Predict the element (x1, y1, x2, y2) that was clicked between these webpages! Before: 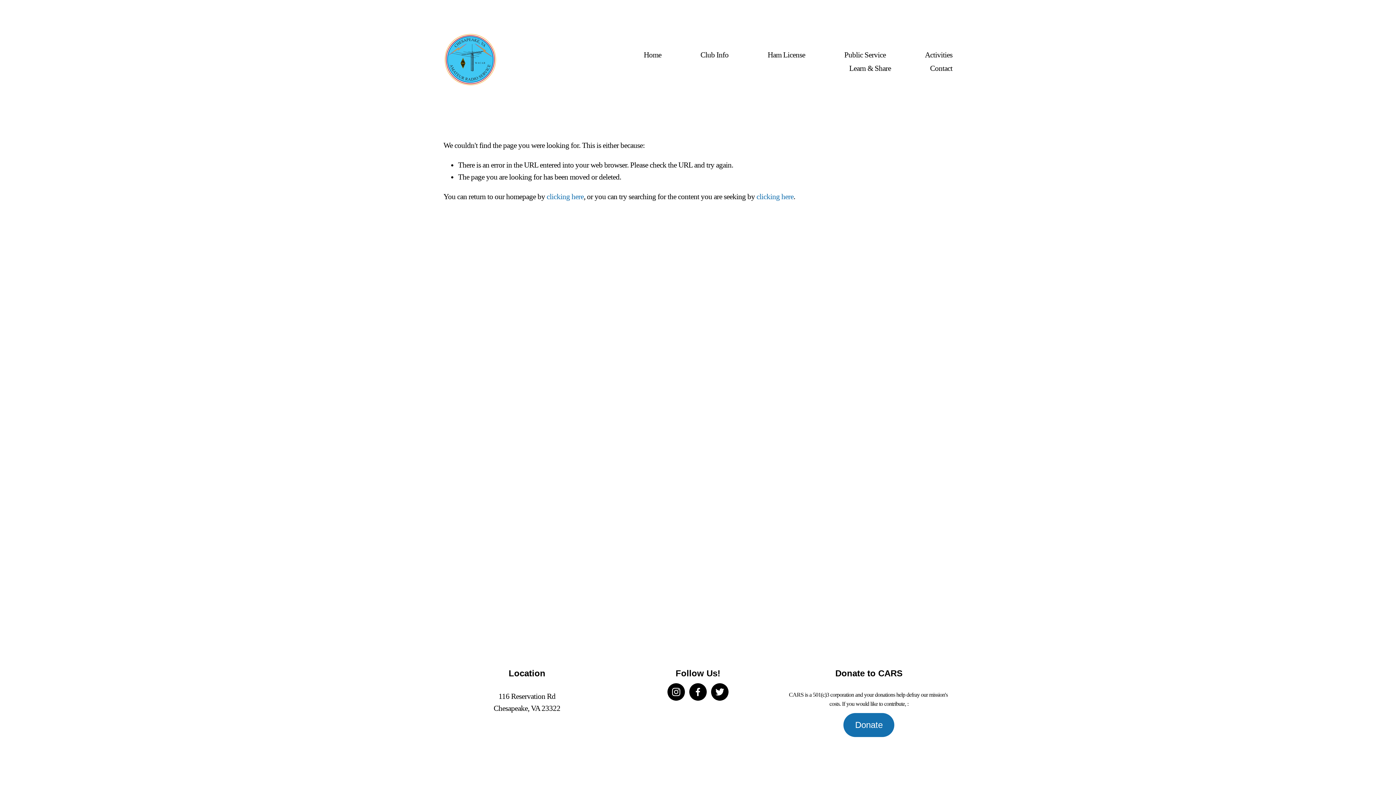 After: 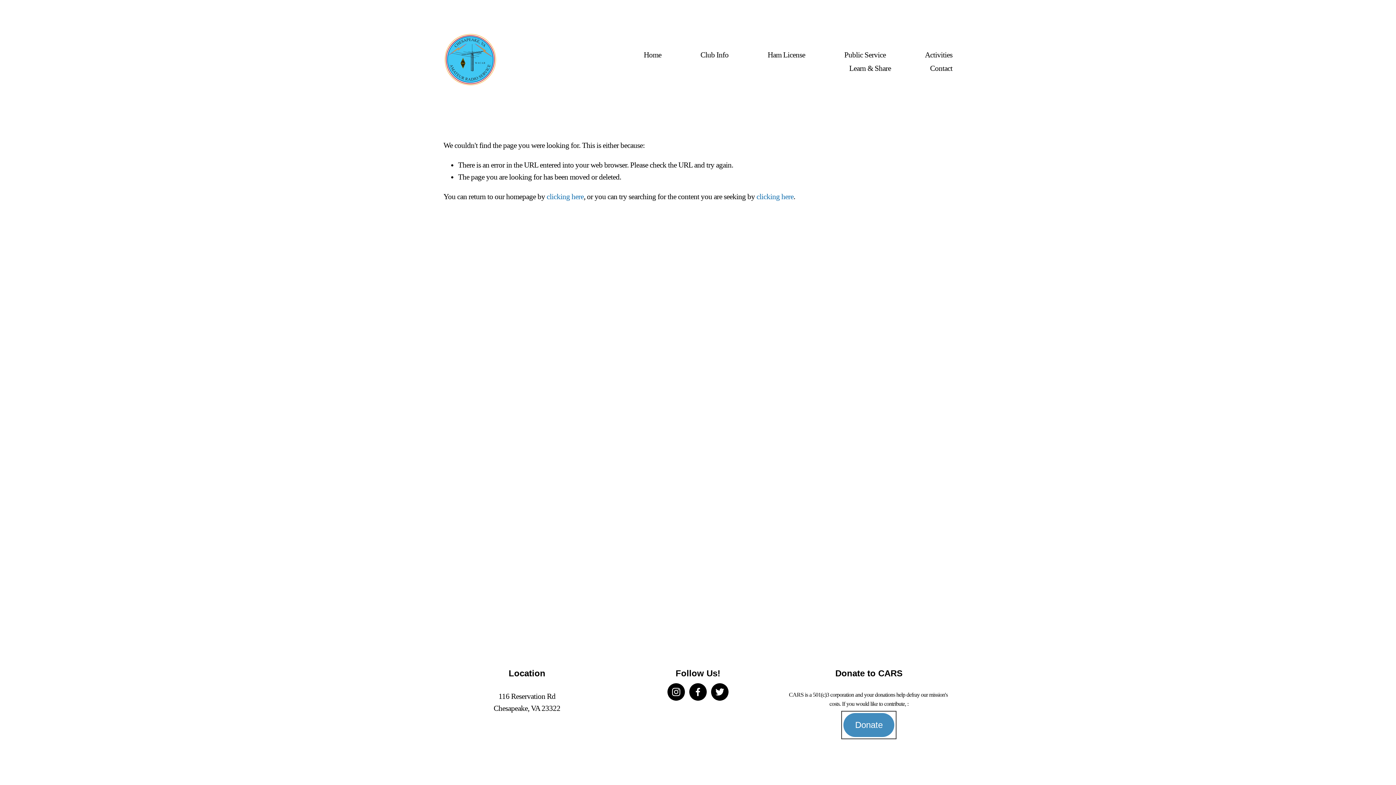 Action: label: Donate bbox: (843, 713, 894, 737)